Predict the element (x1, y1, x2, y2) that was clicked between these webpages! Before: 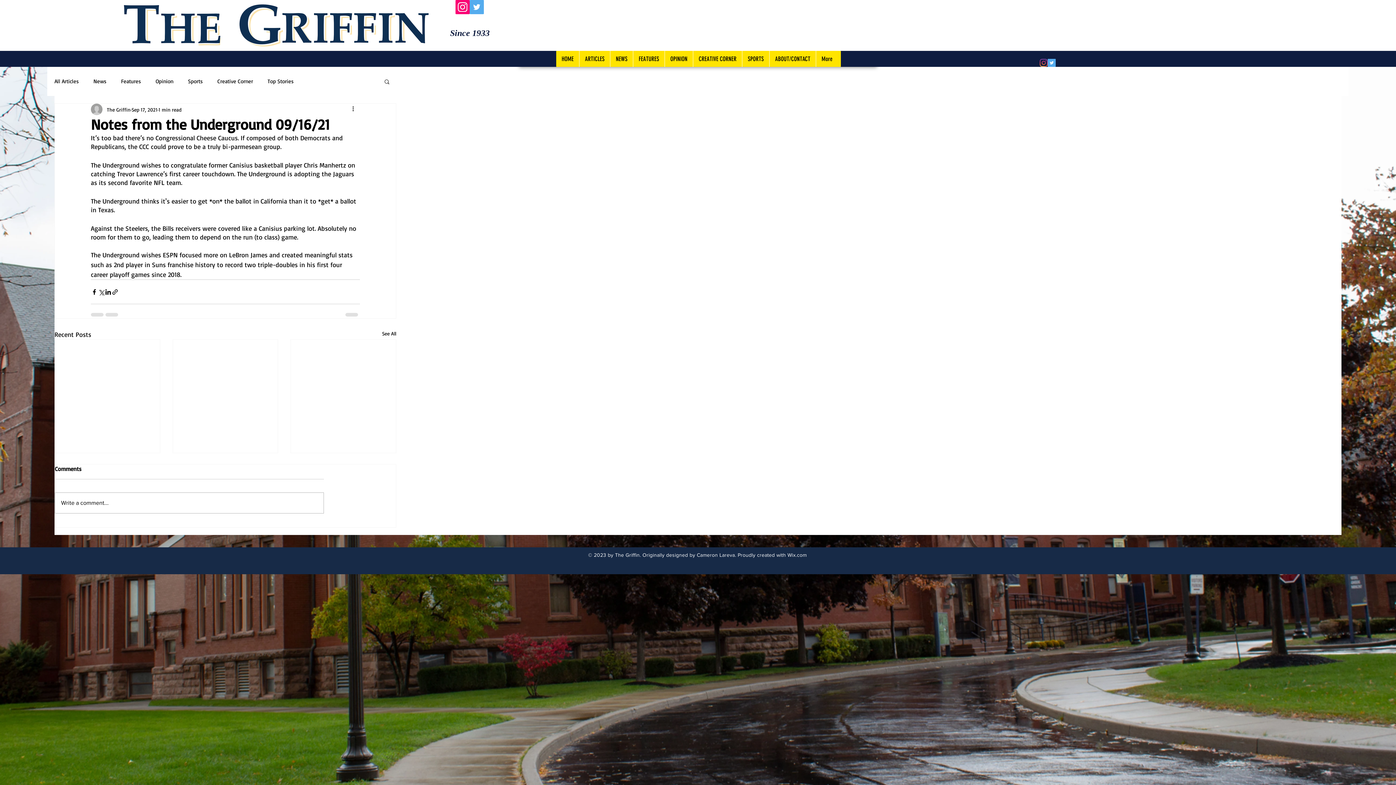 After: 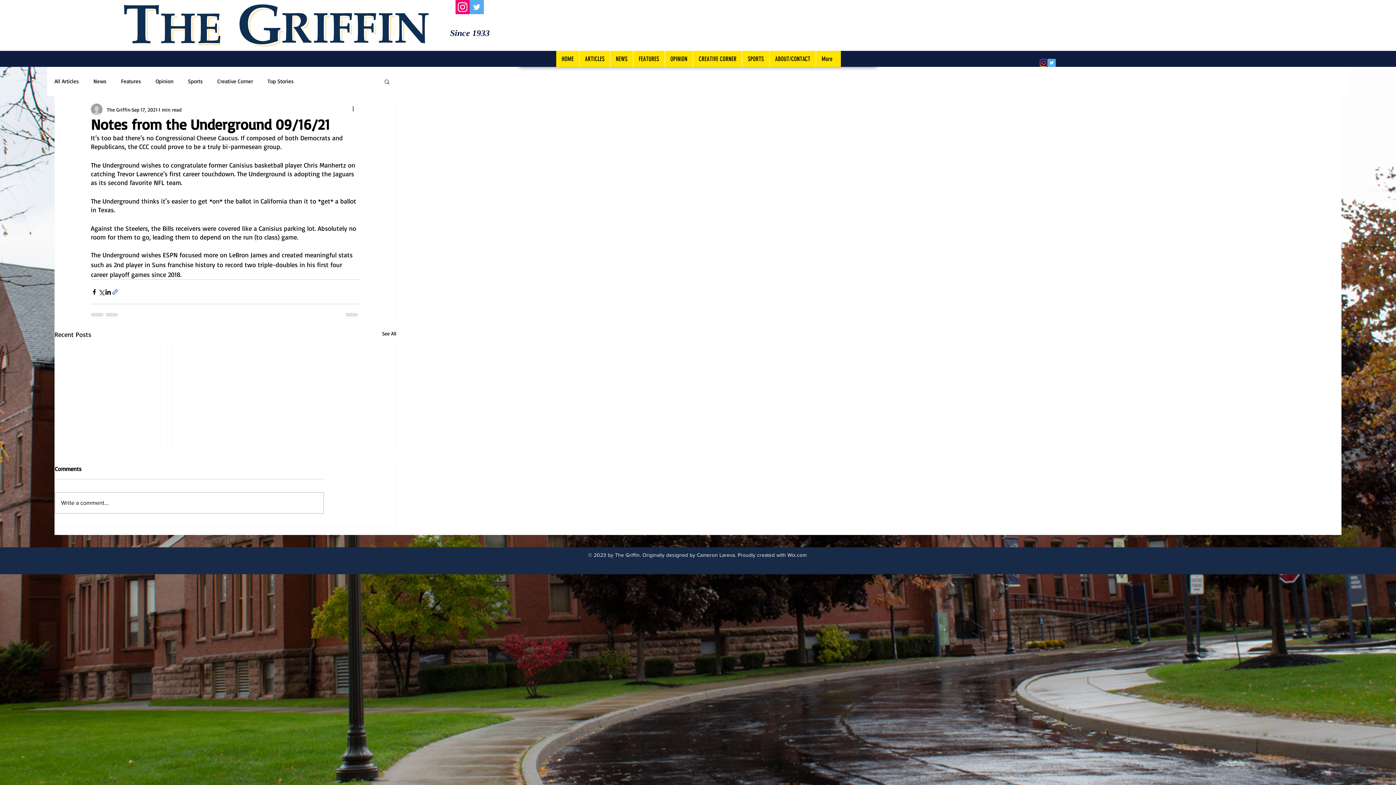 Action: bbox: (111, 288, 118, 295) label: Share via link